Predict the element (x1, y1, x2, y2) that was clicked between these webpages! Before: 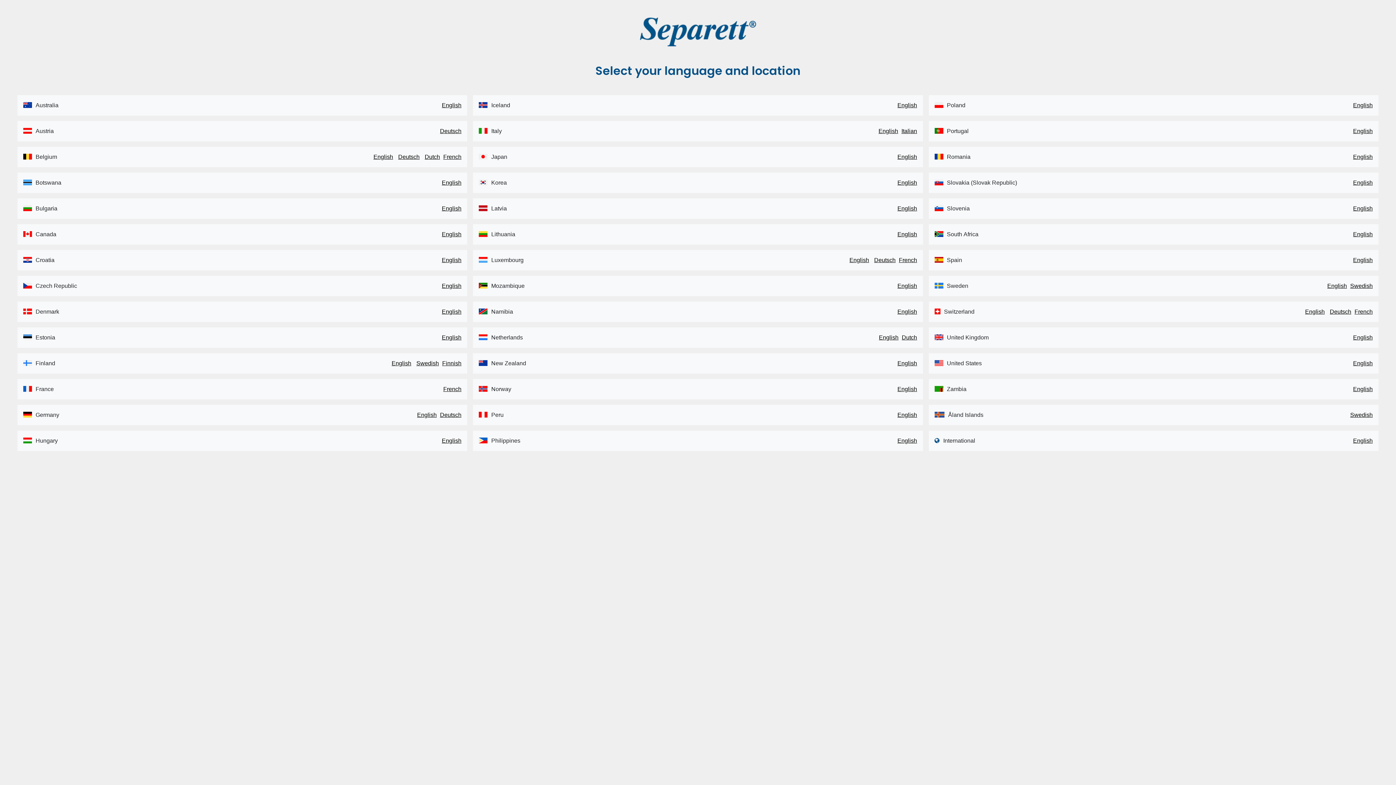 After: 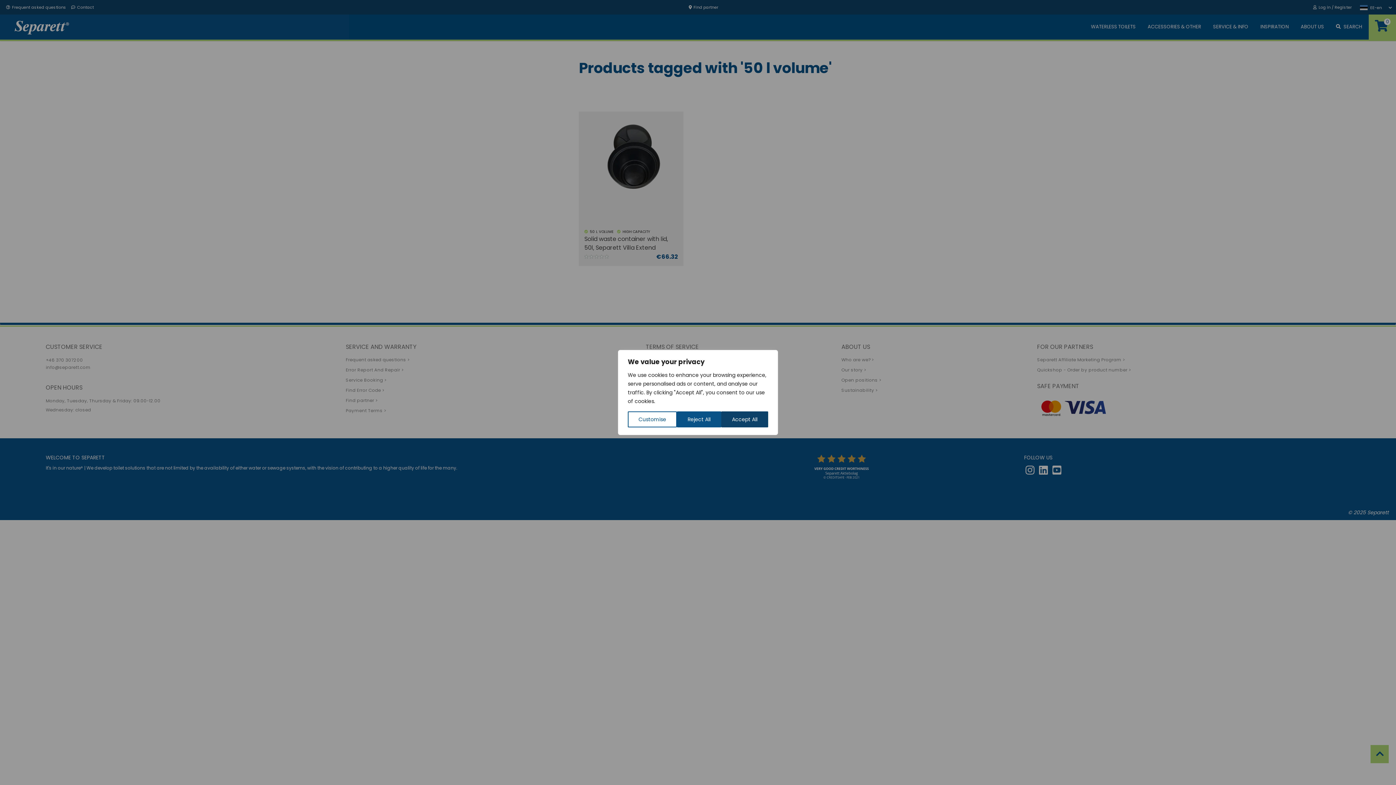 Action: bbox: (441, 334, 461, 340) label: English